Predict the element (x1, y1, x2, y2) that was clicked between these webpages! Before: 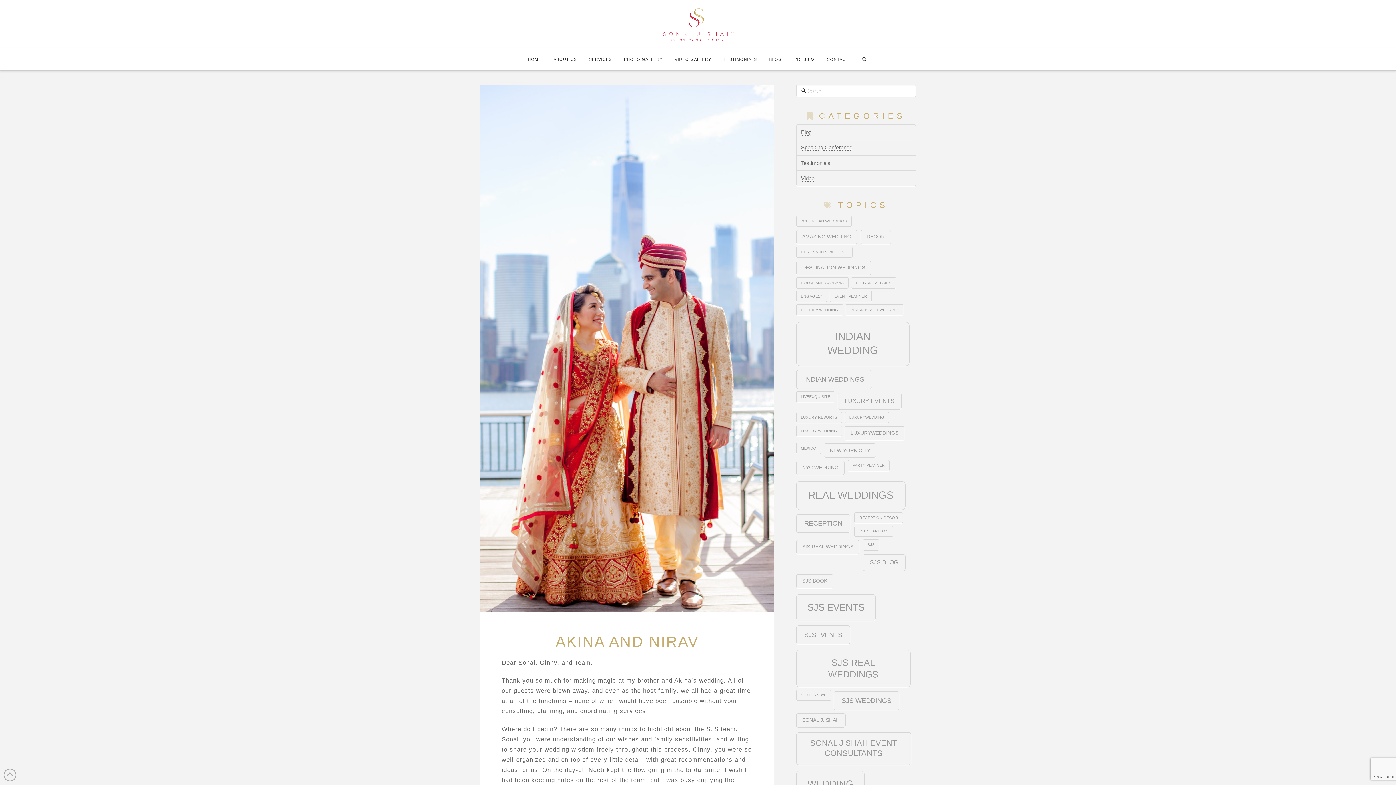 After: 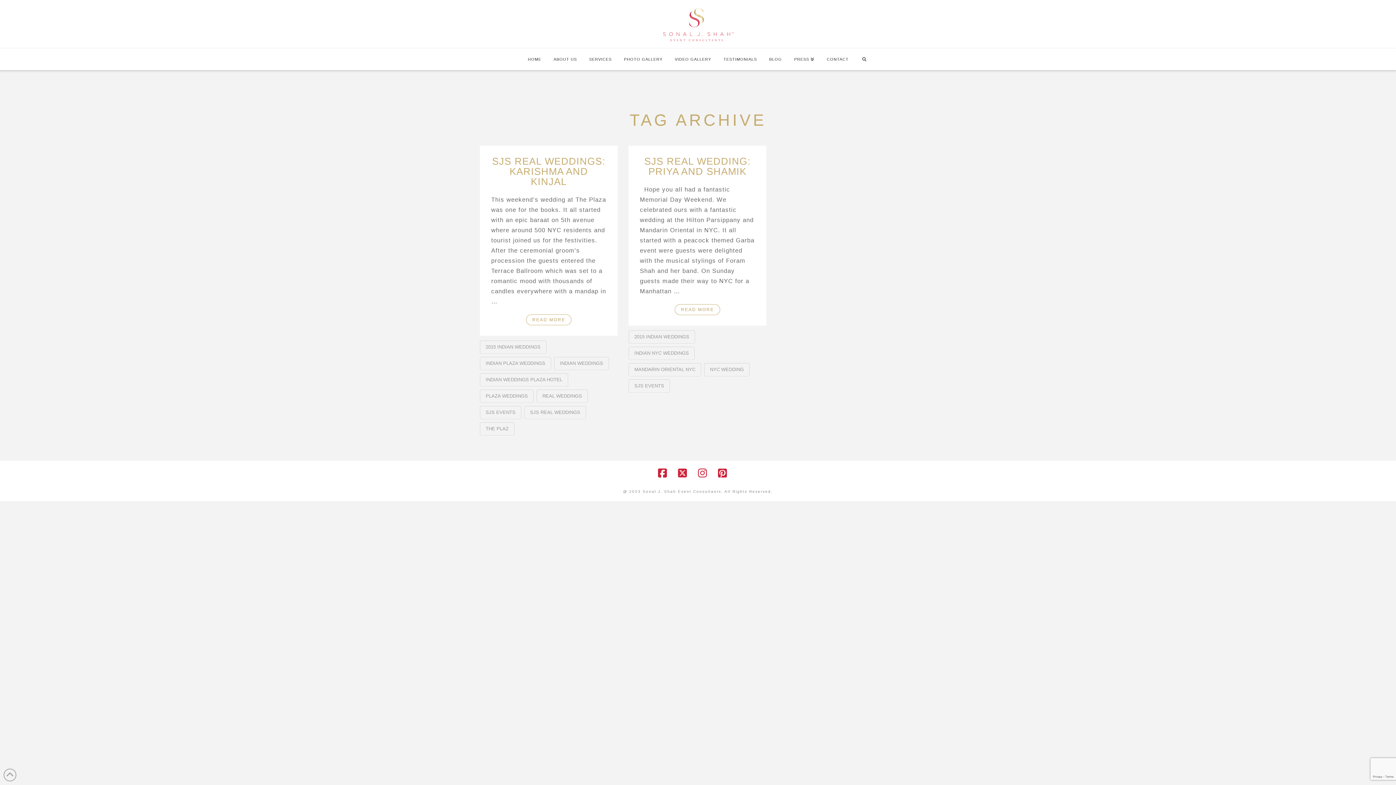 Action: bbox: (796, 215, 852, 227) label: 2015 indian weddings (2 items)